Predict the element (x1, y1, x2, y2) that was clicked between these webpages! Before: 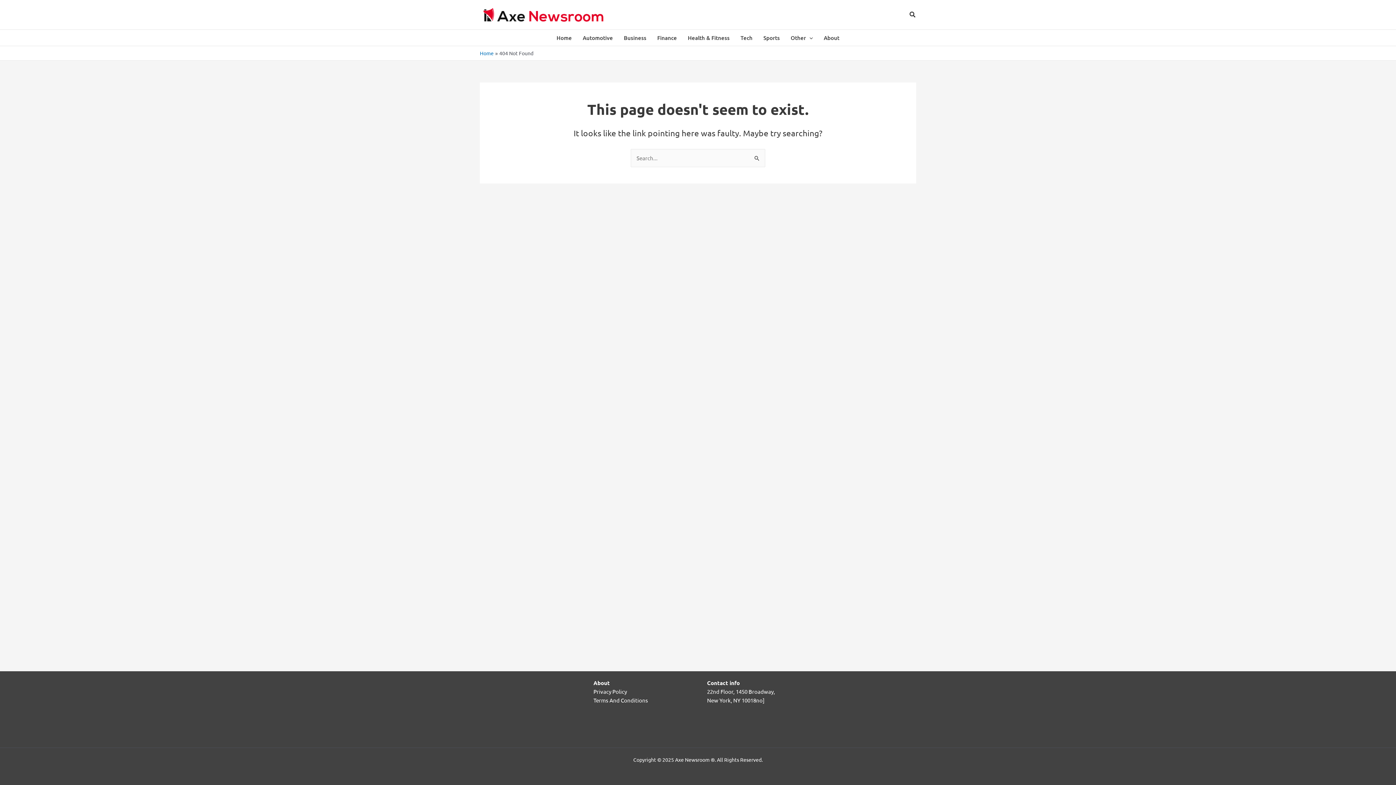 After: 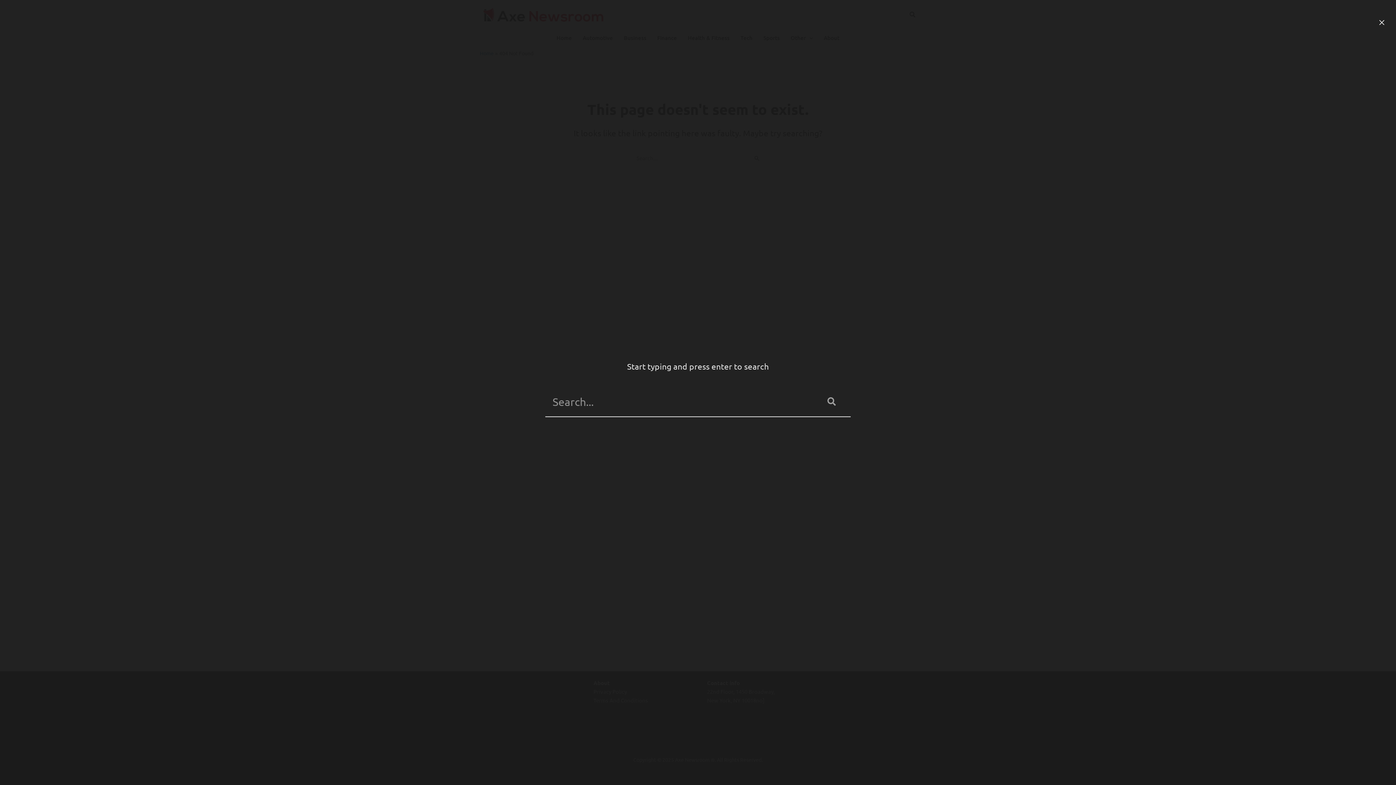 Action: label: Search icon link bbox: (909, 11, 916, 18)